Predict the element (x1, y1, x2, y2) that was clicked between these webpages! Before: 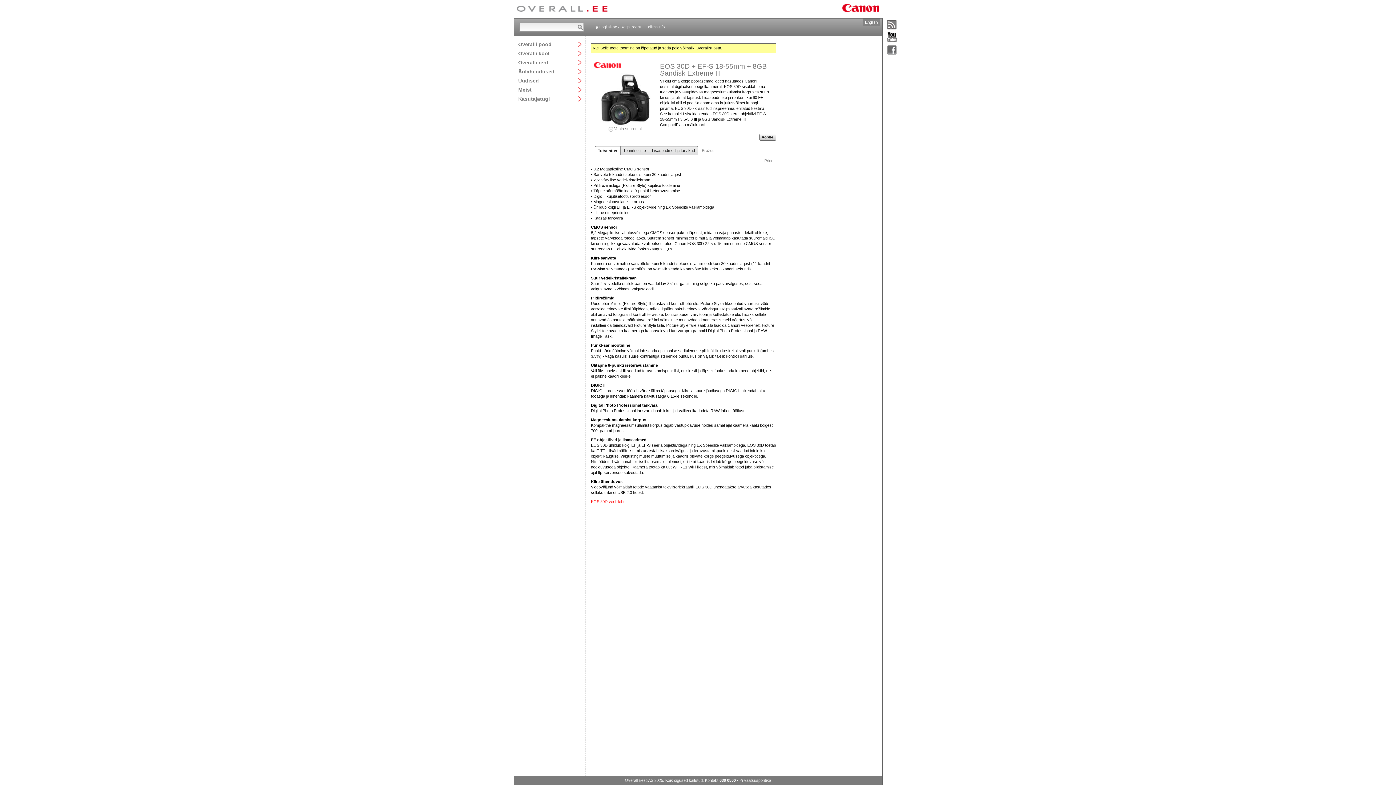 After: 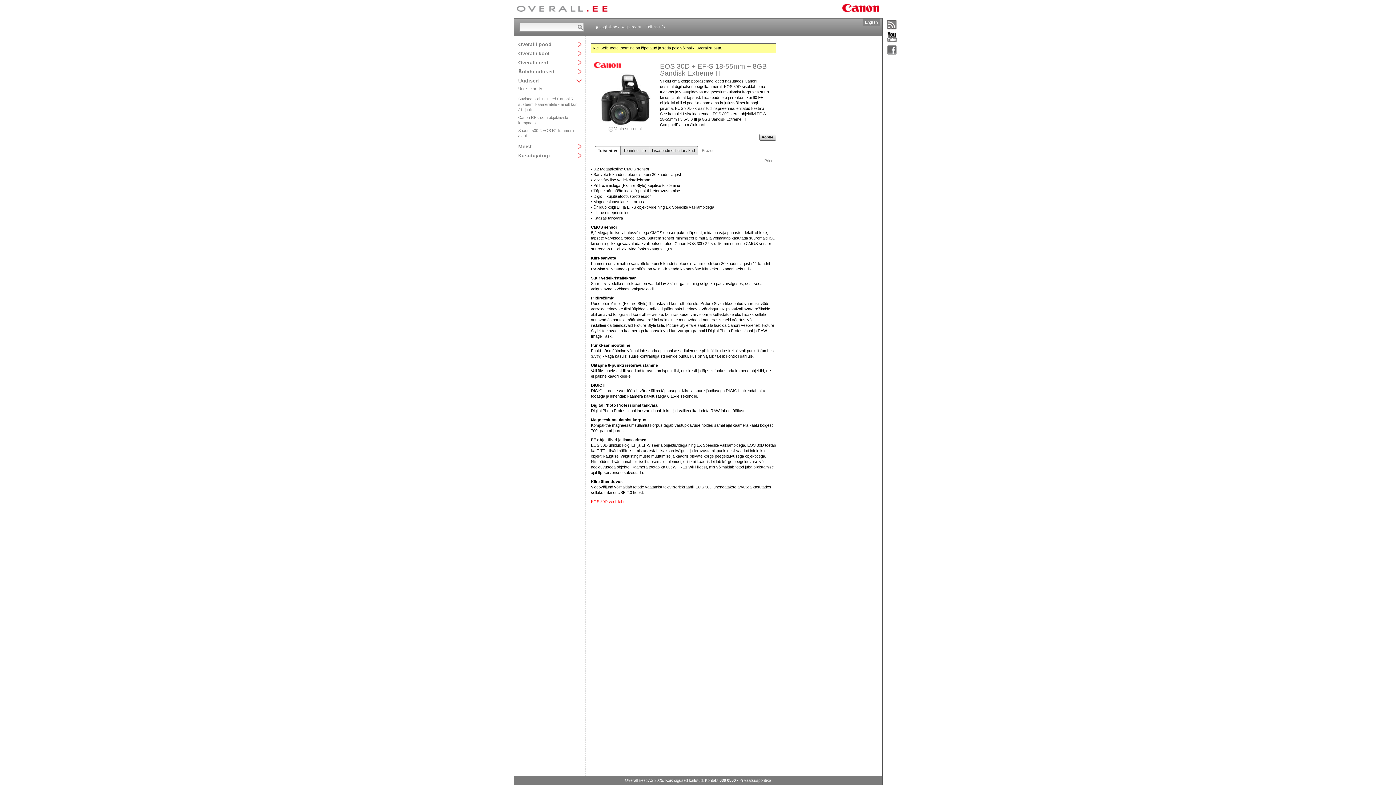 Action: label: Uudised bbox: (518, 76, 583, 83)